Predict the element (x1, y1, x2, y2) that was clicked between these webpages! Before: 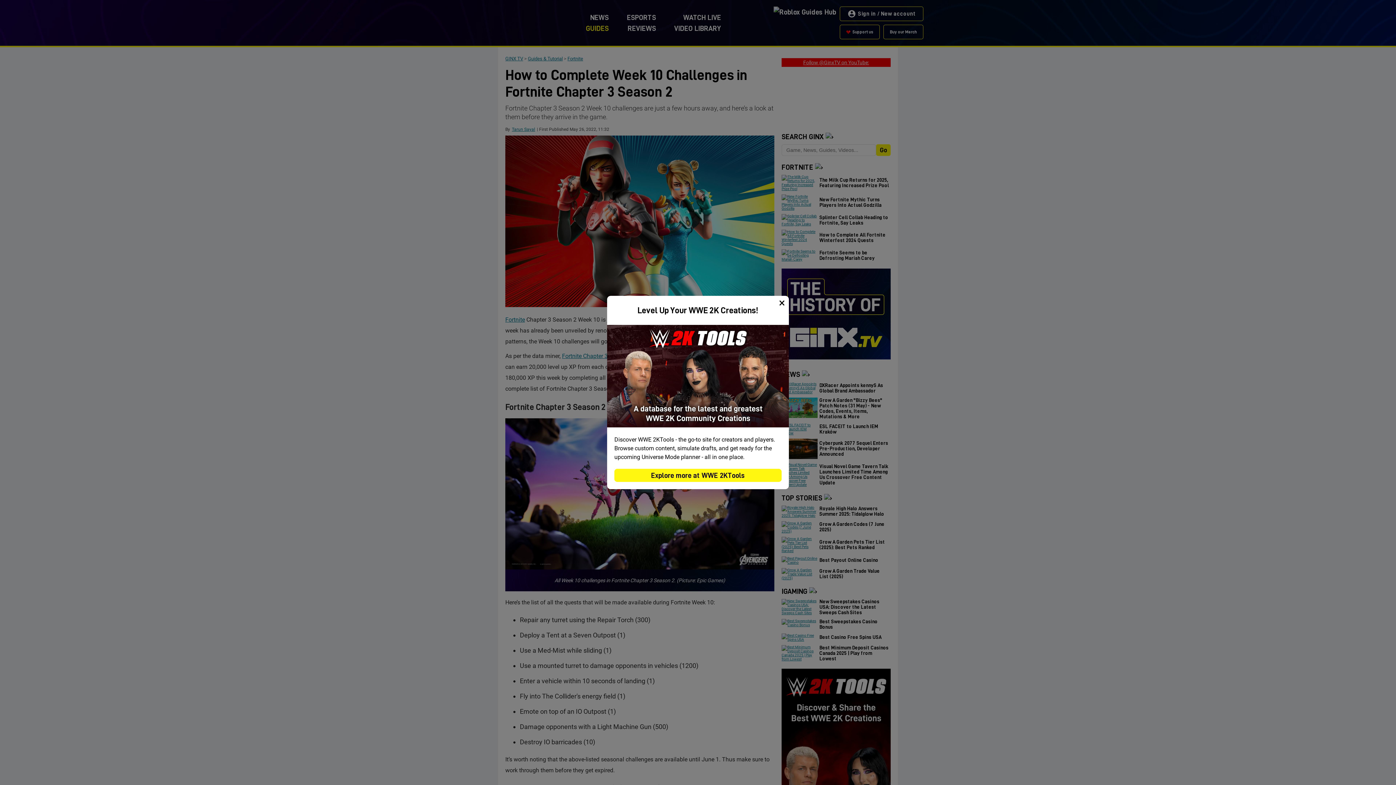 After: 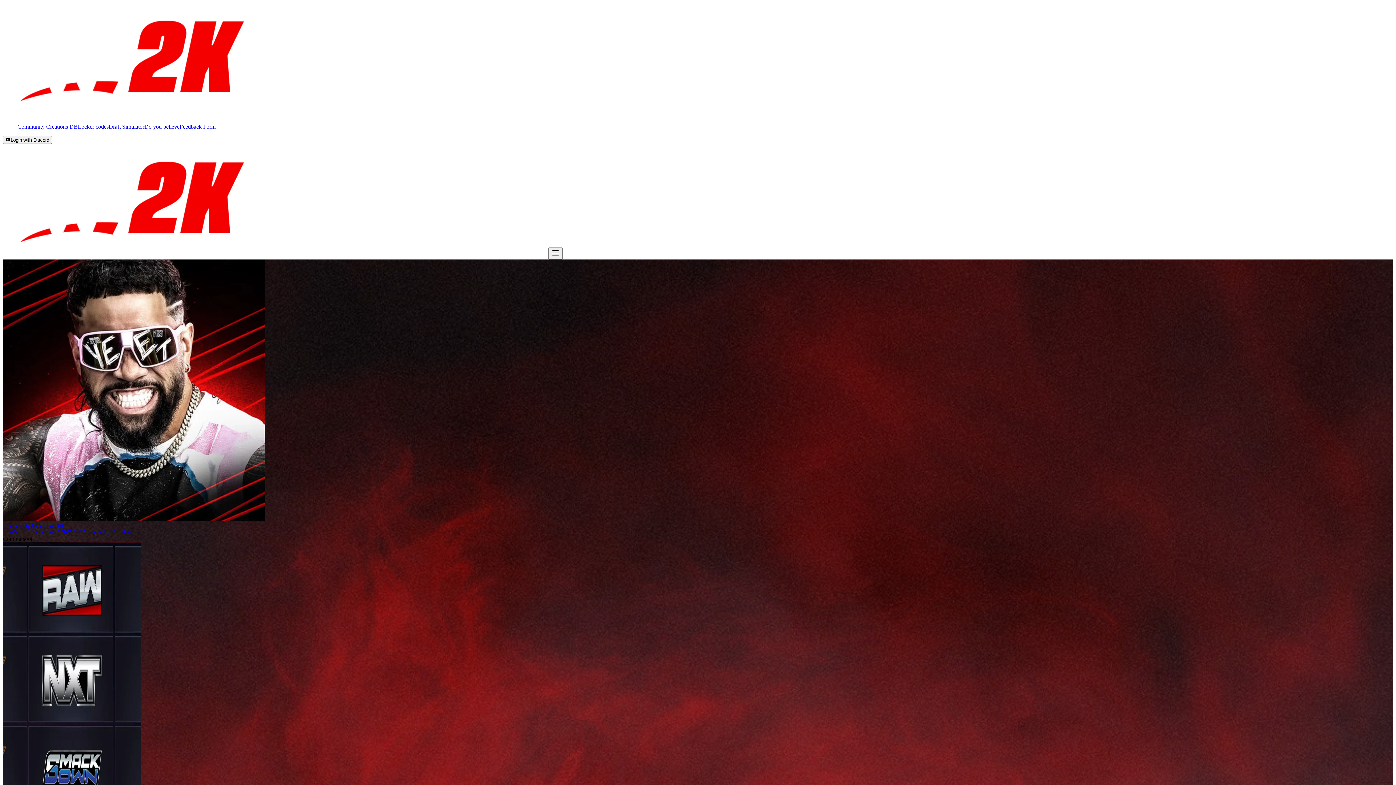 Action: label: Explore more at WWE 2KTools bbox: (614, 468, 781, 482)